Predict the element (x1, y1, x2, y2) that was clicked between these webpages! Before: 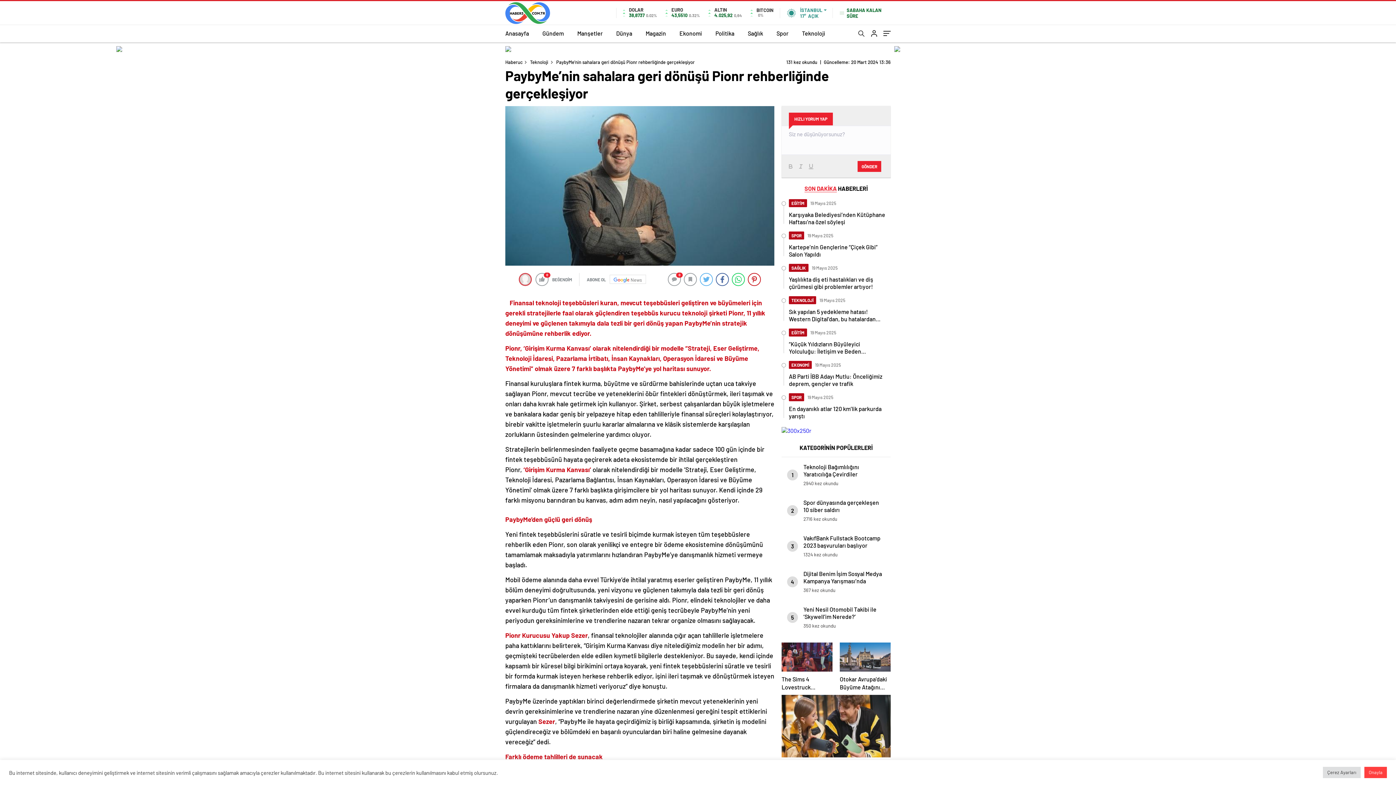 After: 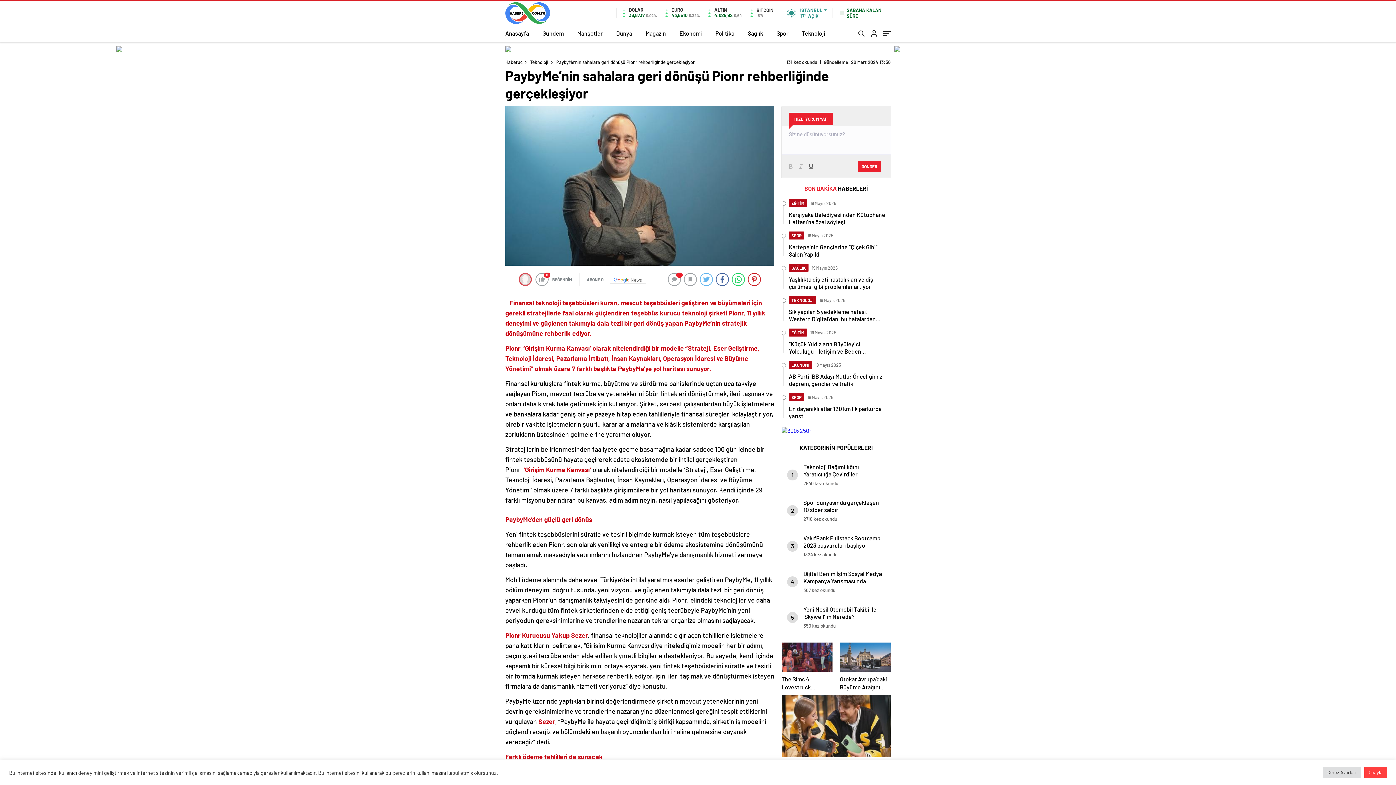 Action: bbox: (806, 162, 816, 170)